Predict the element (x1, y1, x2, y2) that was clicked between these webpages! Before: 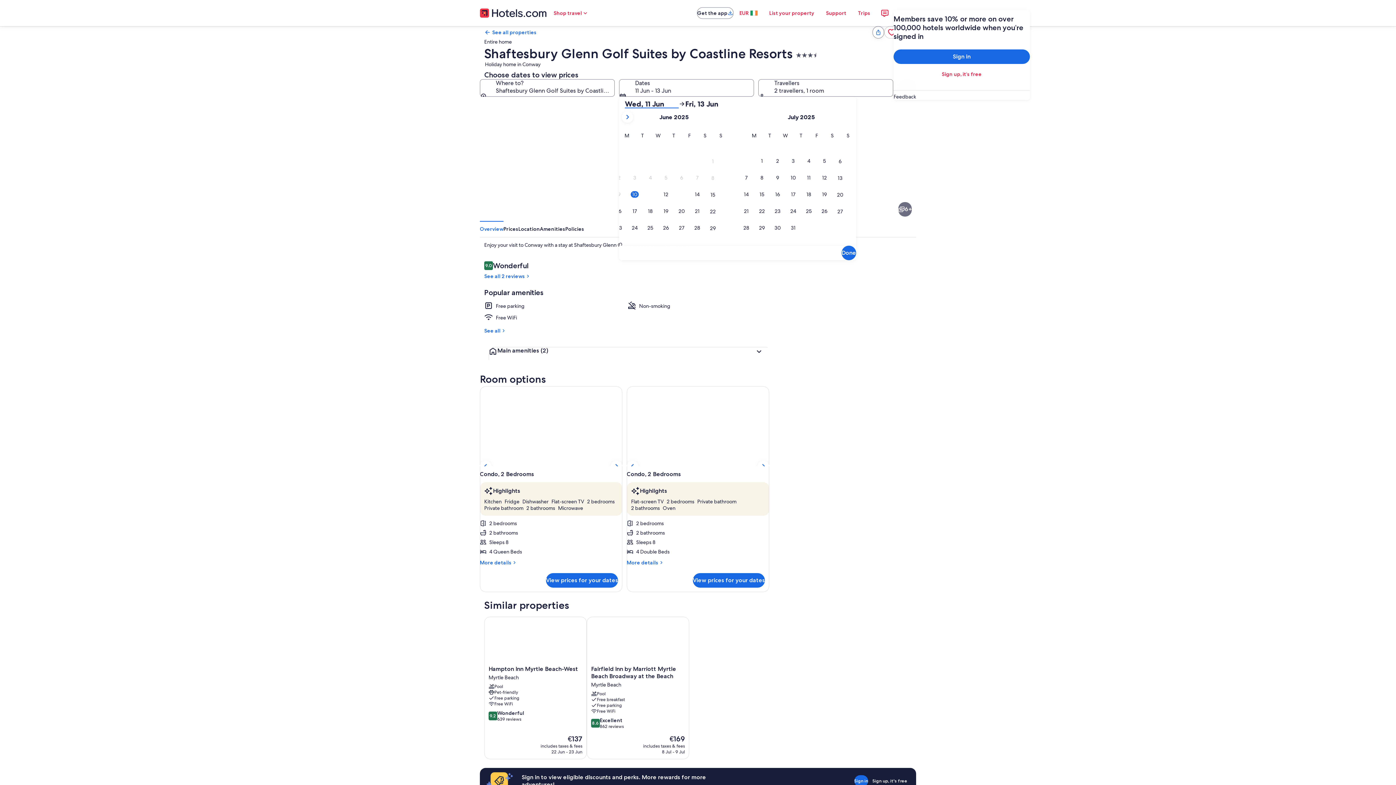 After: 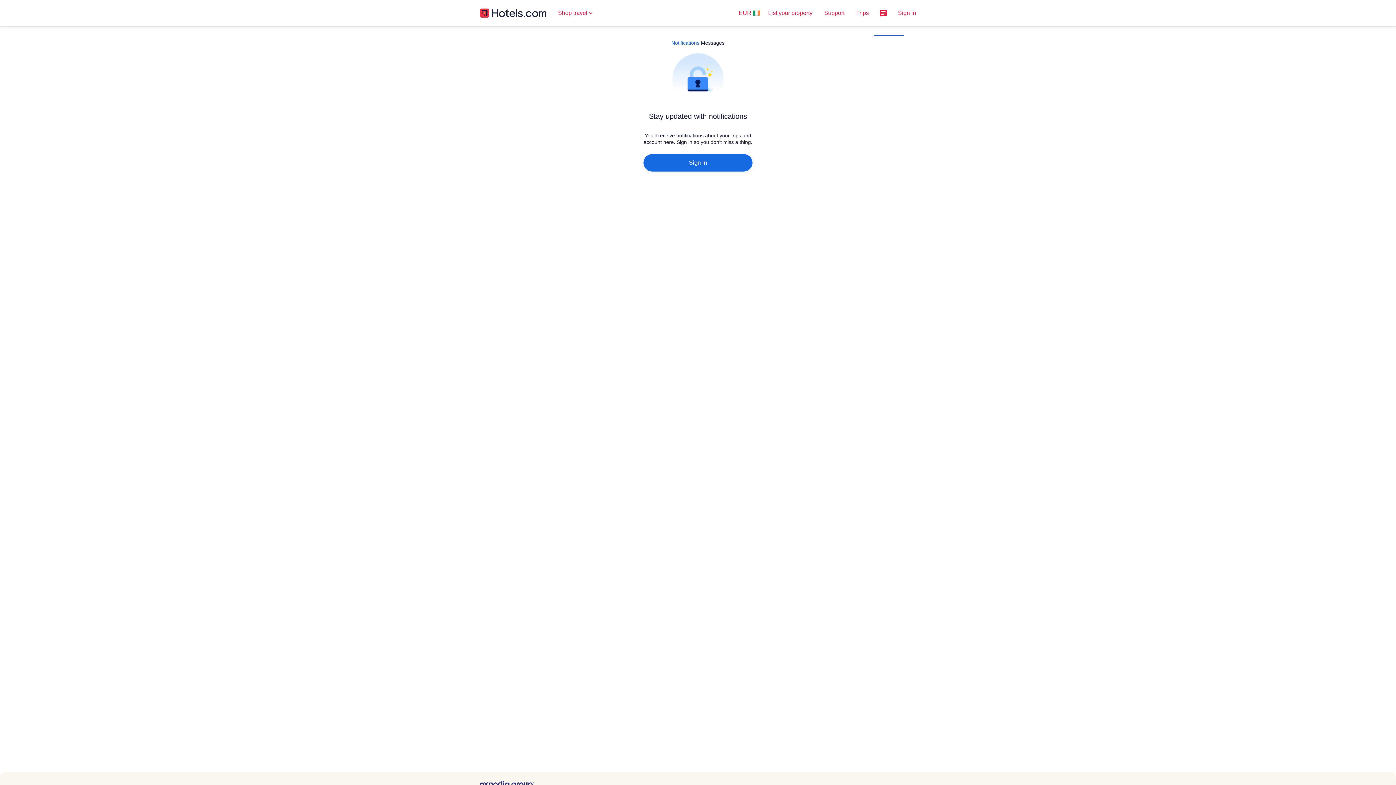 Action: bbox: (876, 4, 893, 21)